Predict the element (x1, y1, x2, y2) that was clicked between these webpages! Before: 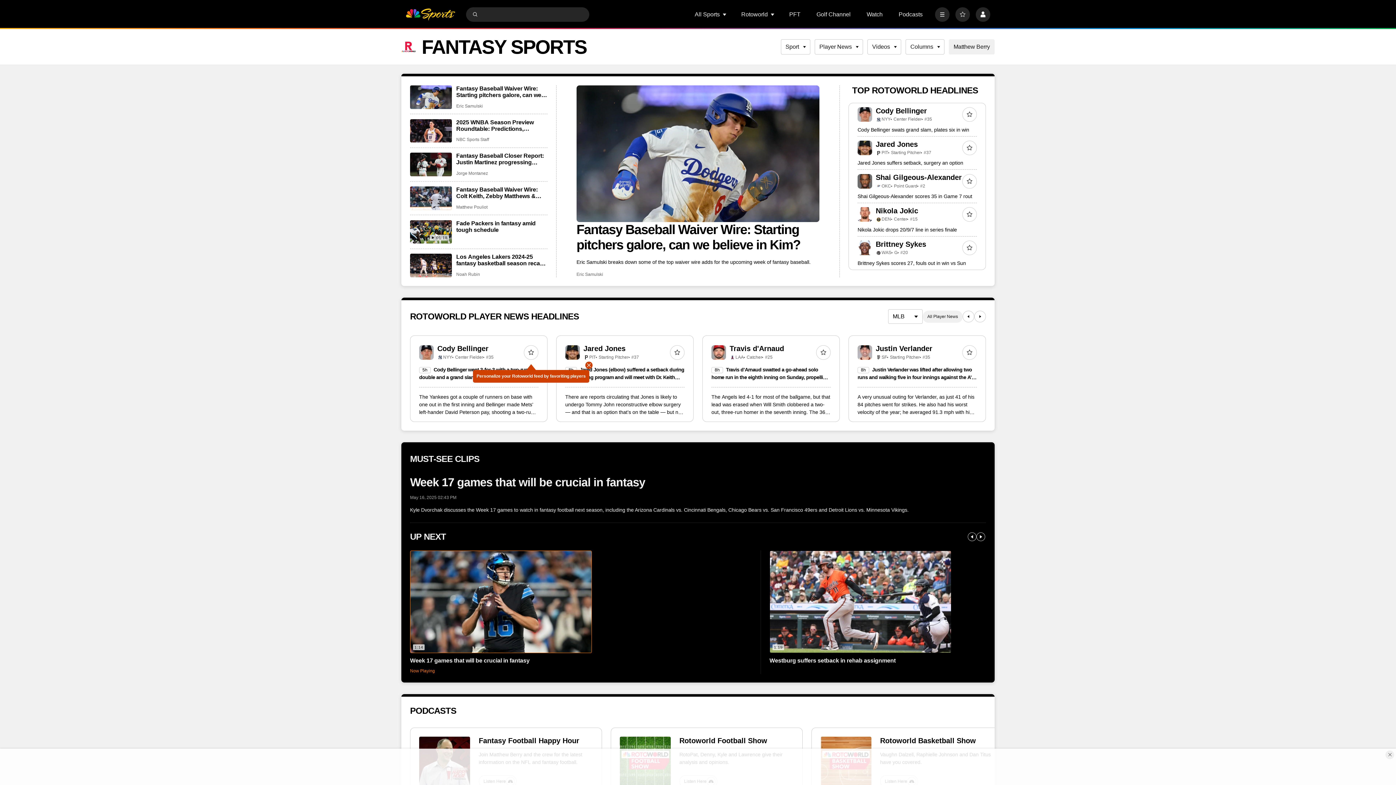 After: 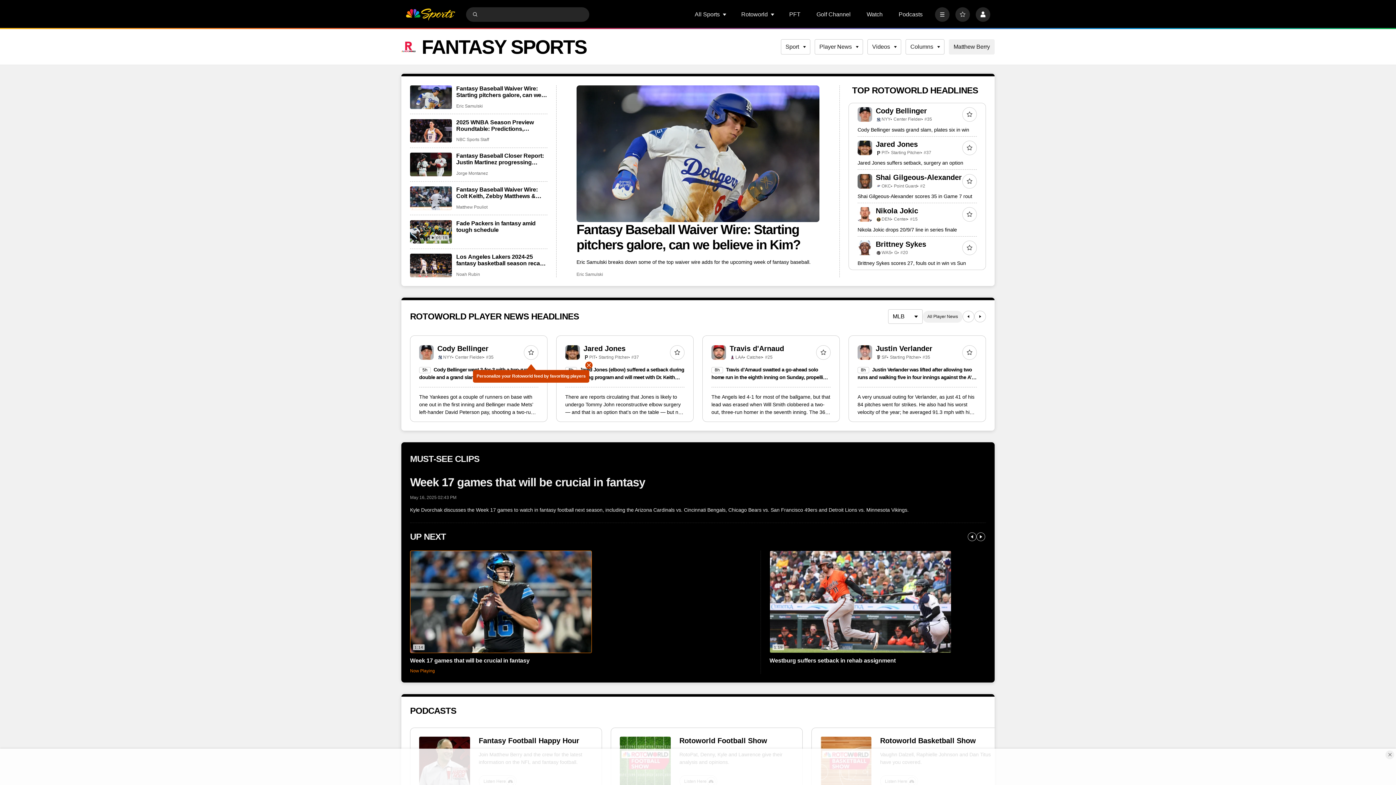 Action: bbox: (410, 551, 751, 674) label: 1:14
Week 17 games that will be crucial in fantasy
Now Playing